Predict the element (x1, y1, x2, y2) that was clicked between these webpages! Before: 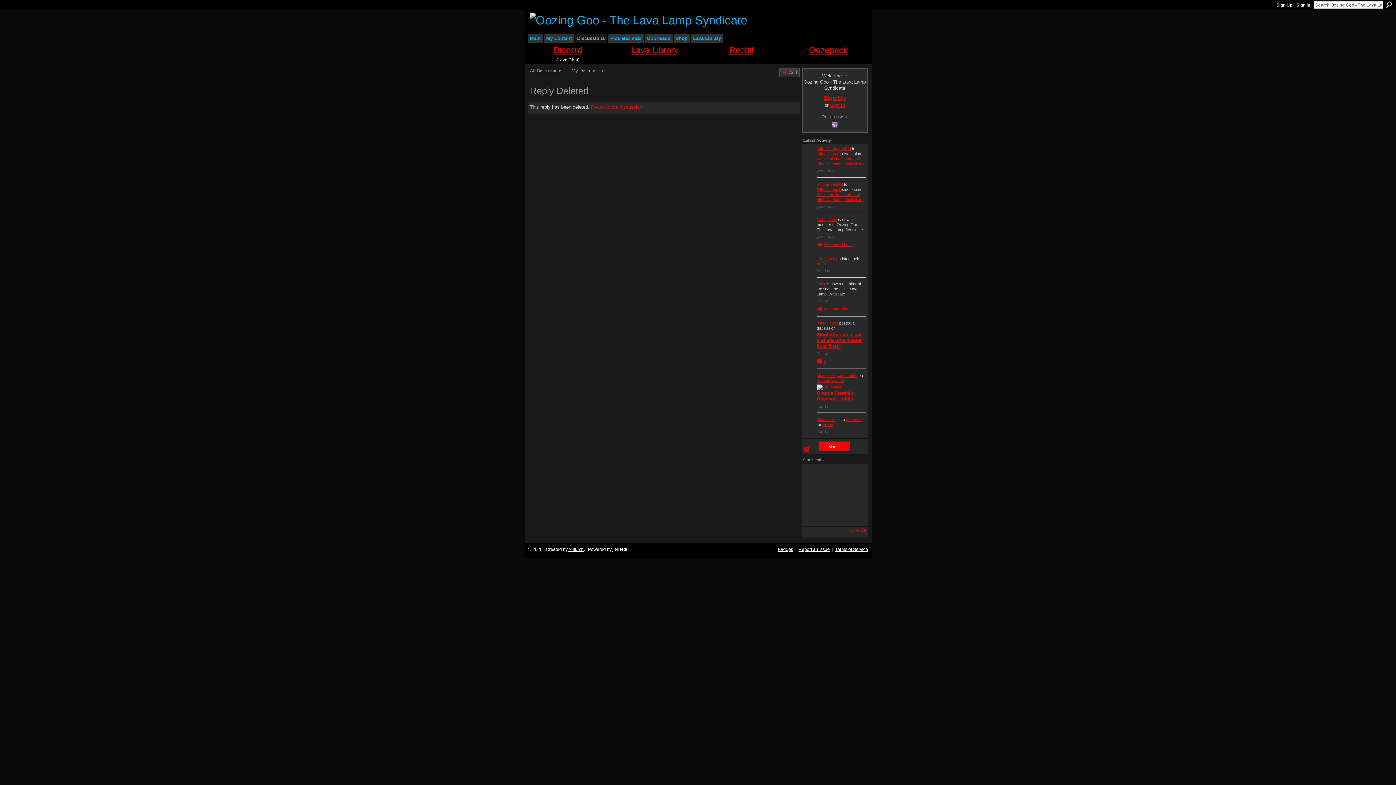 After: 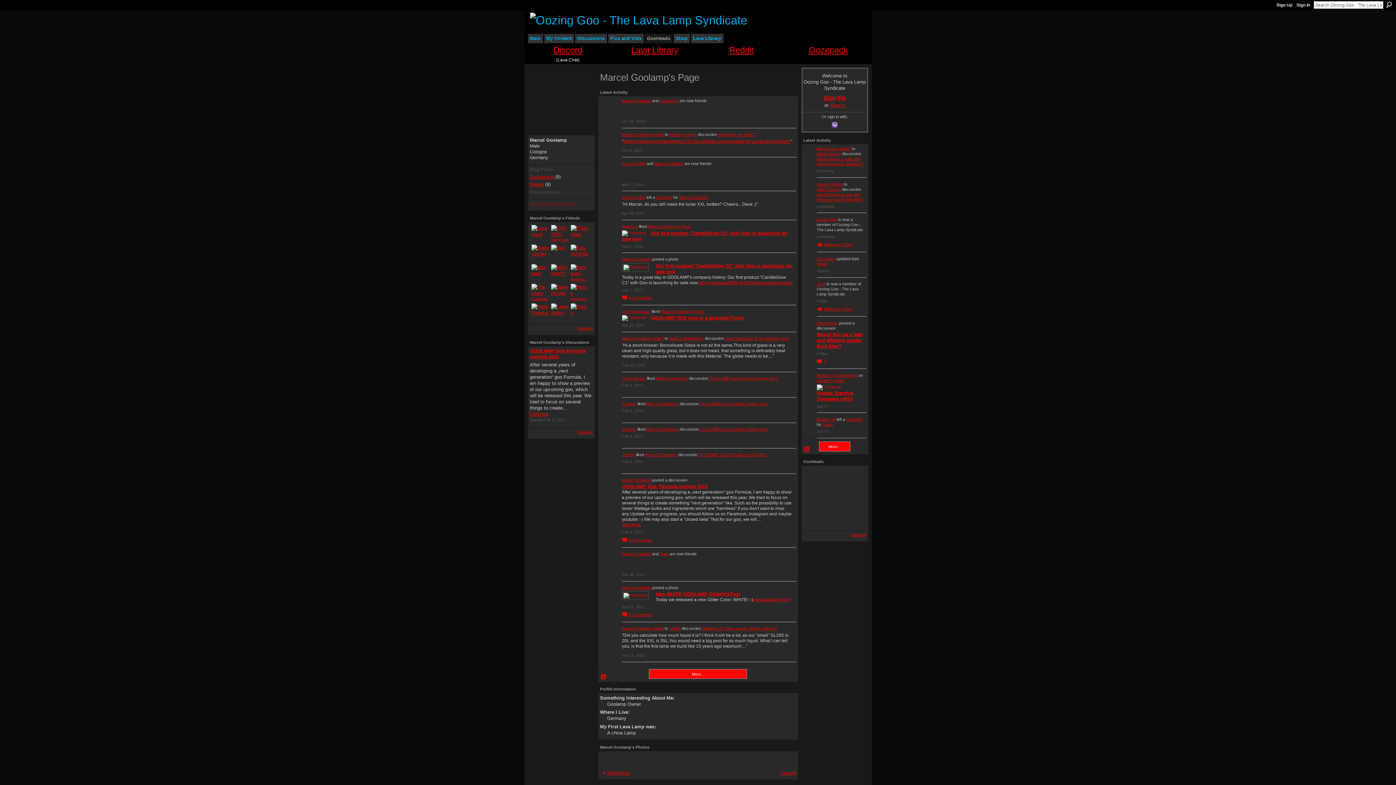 Action: bbox: (843, 506, 861, 523)